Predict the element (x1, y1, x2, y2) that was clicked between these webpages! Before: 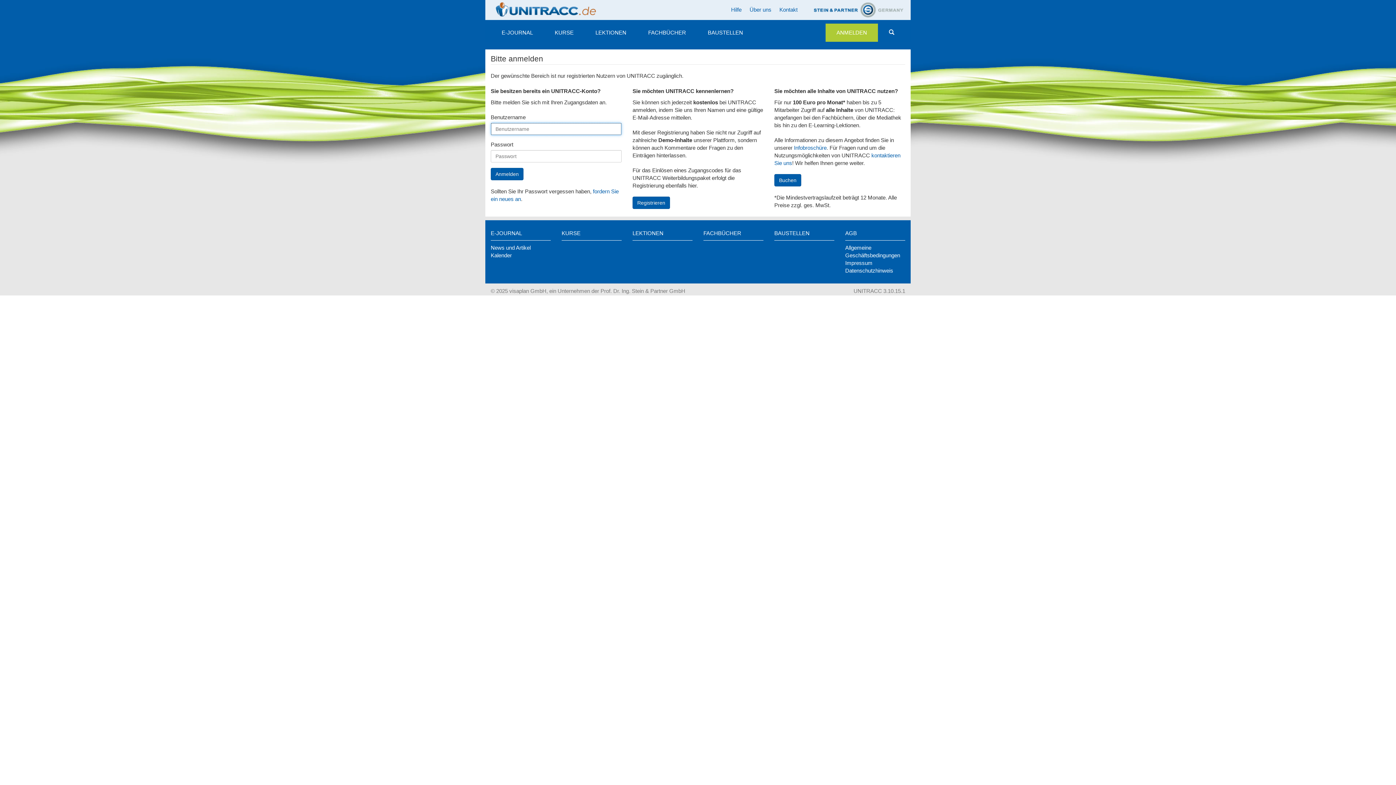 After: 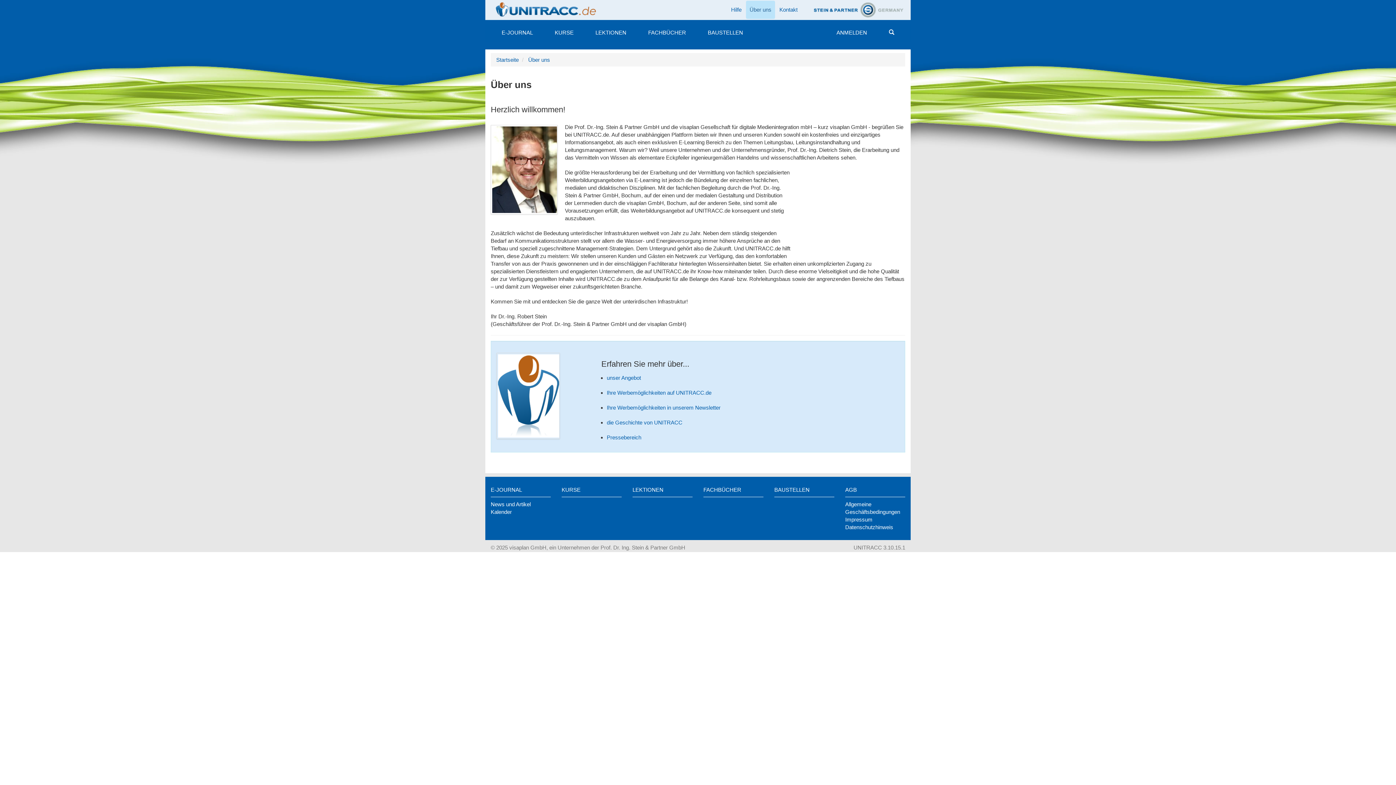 Action: label: Über uns bbox: (746, 0, 775, 18)